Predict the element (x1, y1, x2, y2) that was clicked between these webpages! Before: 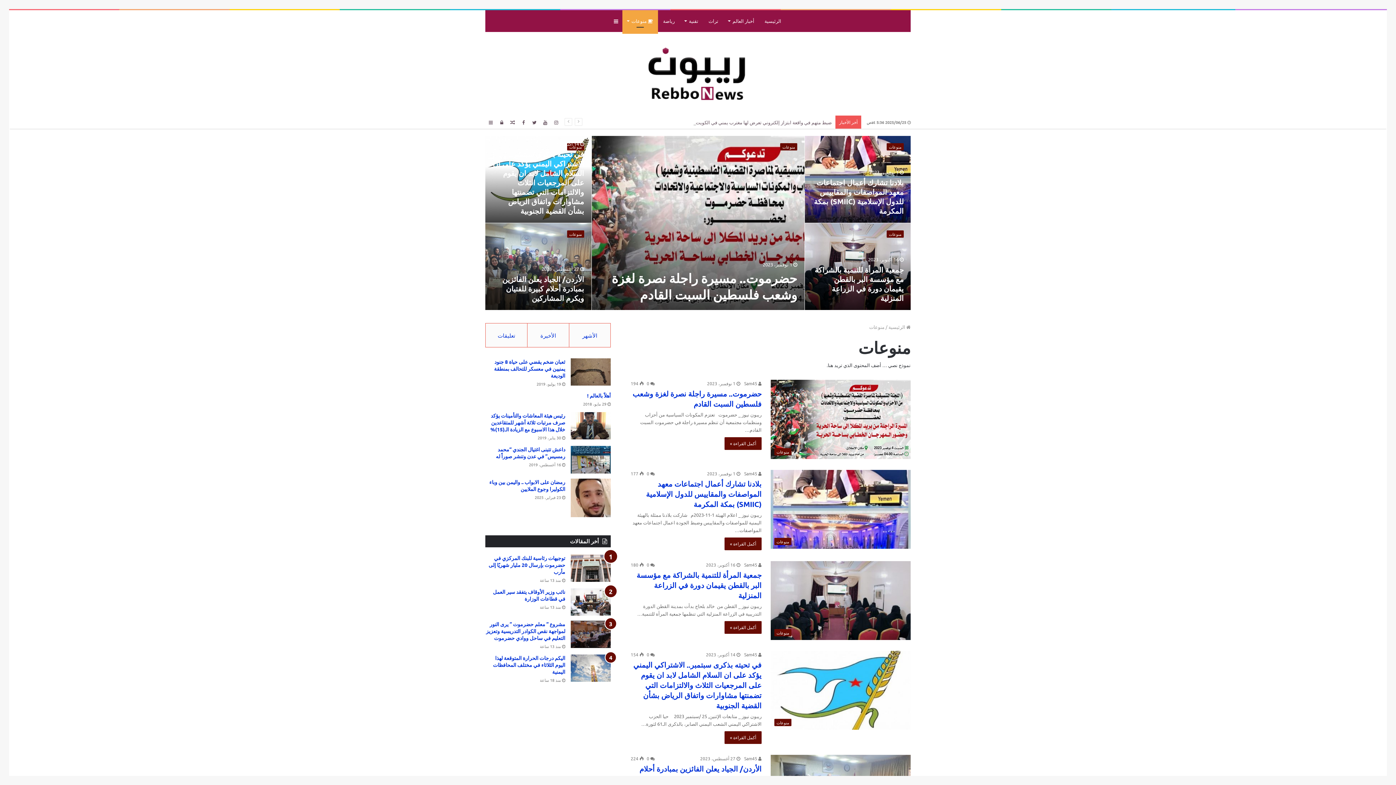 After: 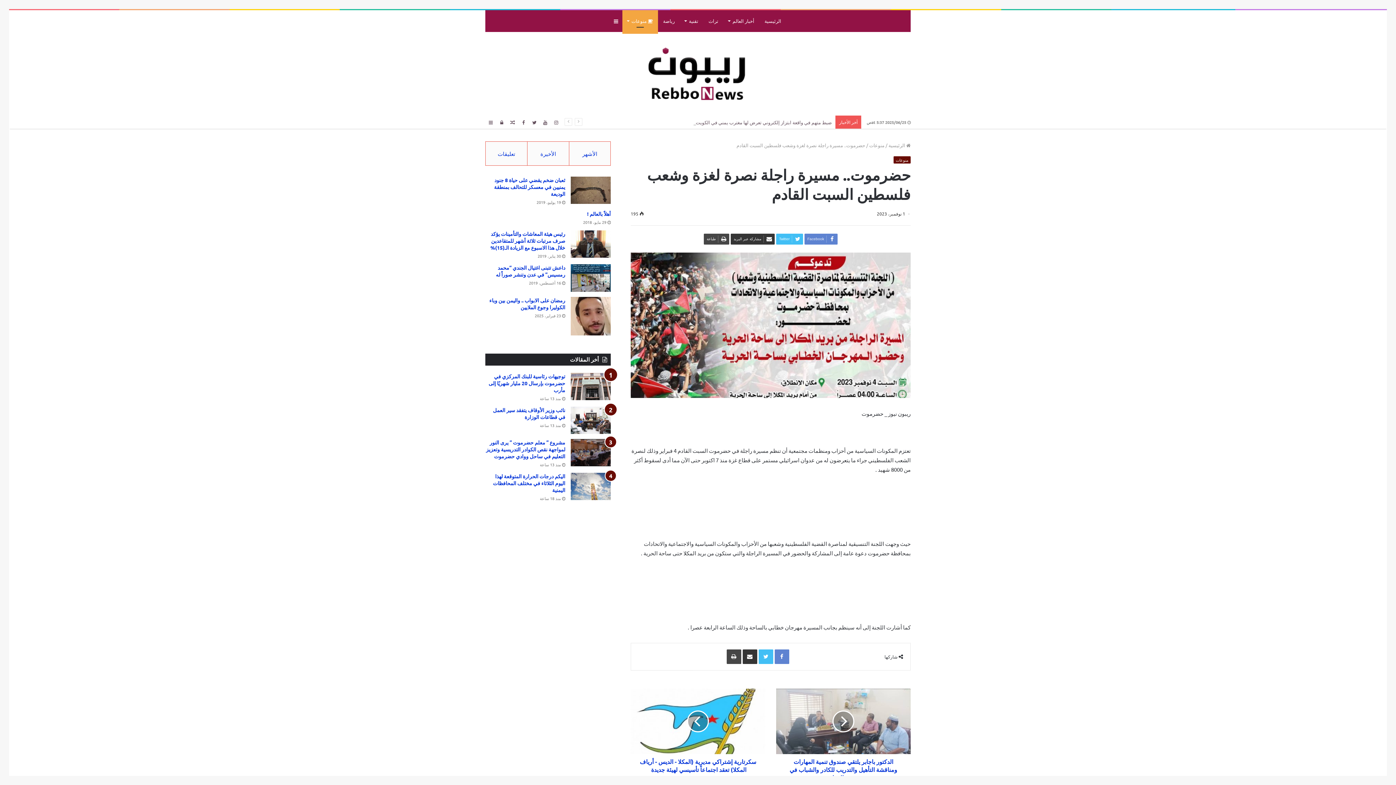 Action: bbox: (591, 136, 804, 310)